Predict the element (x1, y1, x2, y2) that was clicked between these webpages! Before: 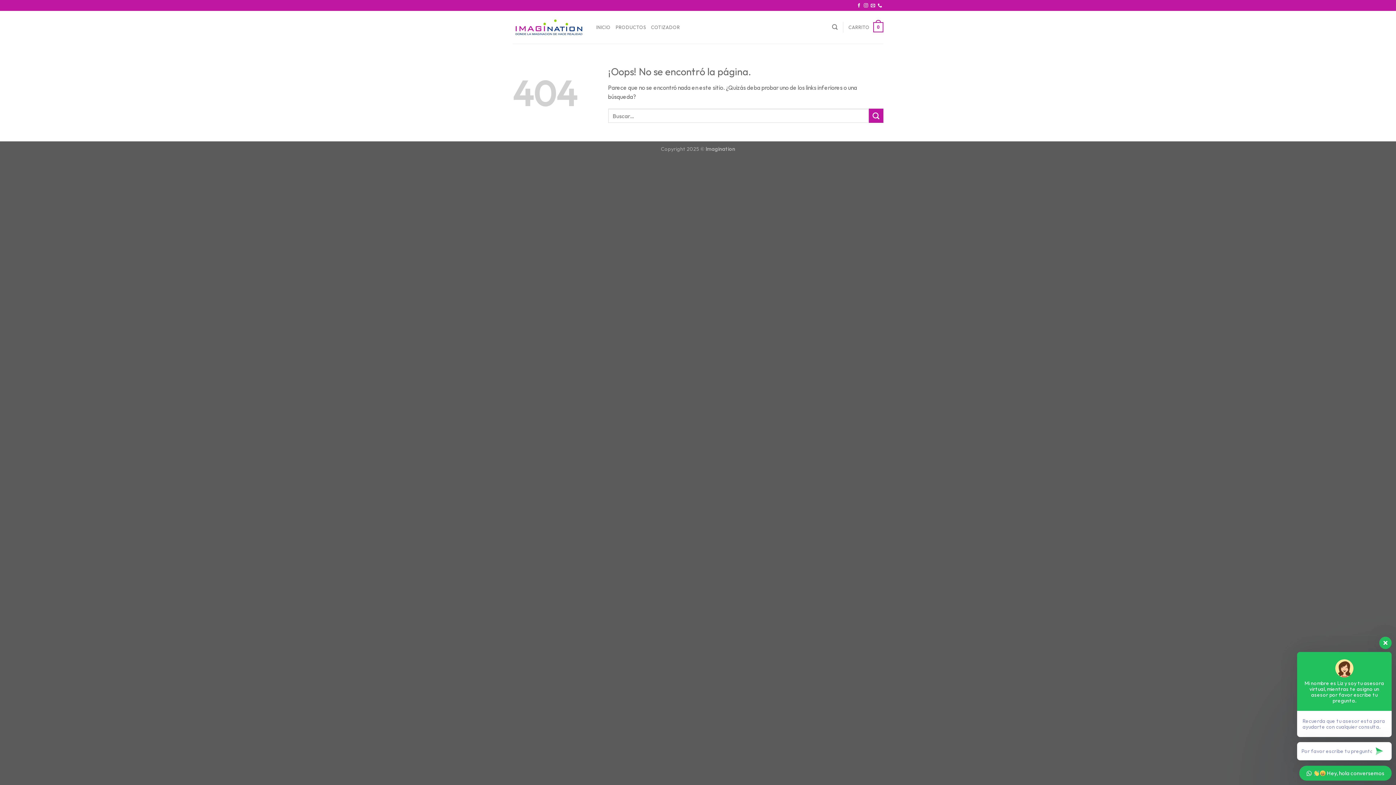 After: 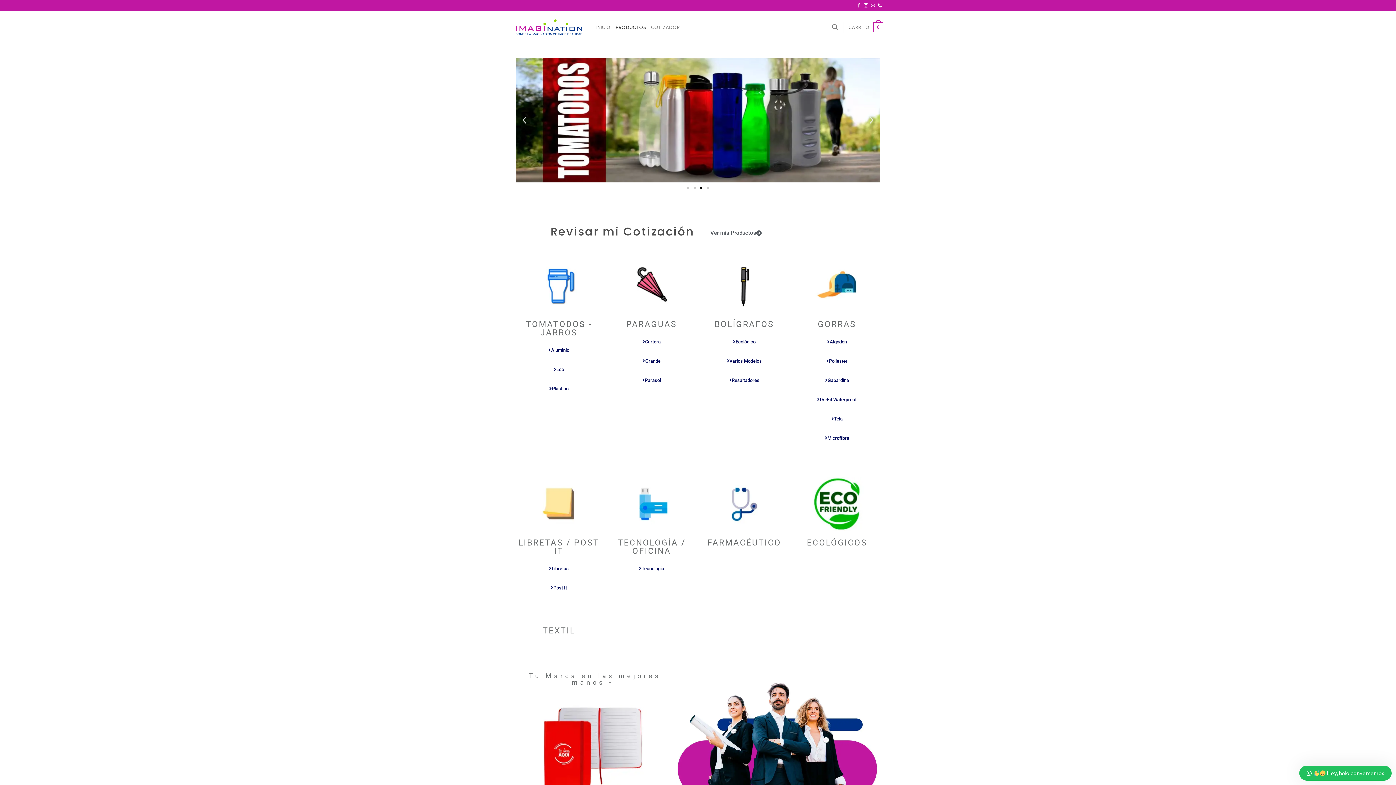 Action: bbox: (615, 20, 646, 34) label: PRODUCTOS